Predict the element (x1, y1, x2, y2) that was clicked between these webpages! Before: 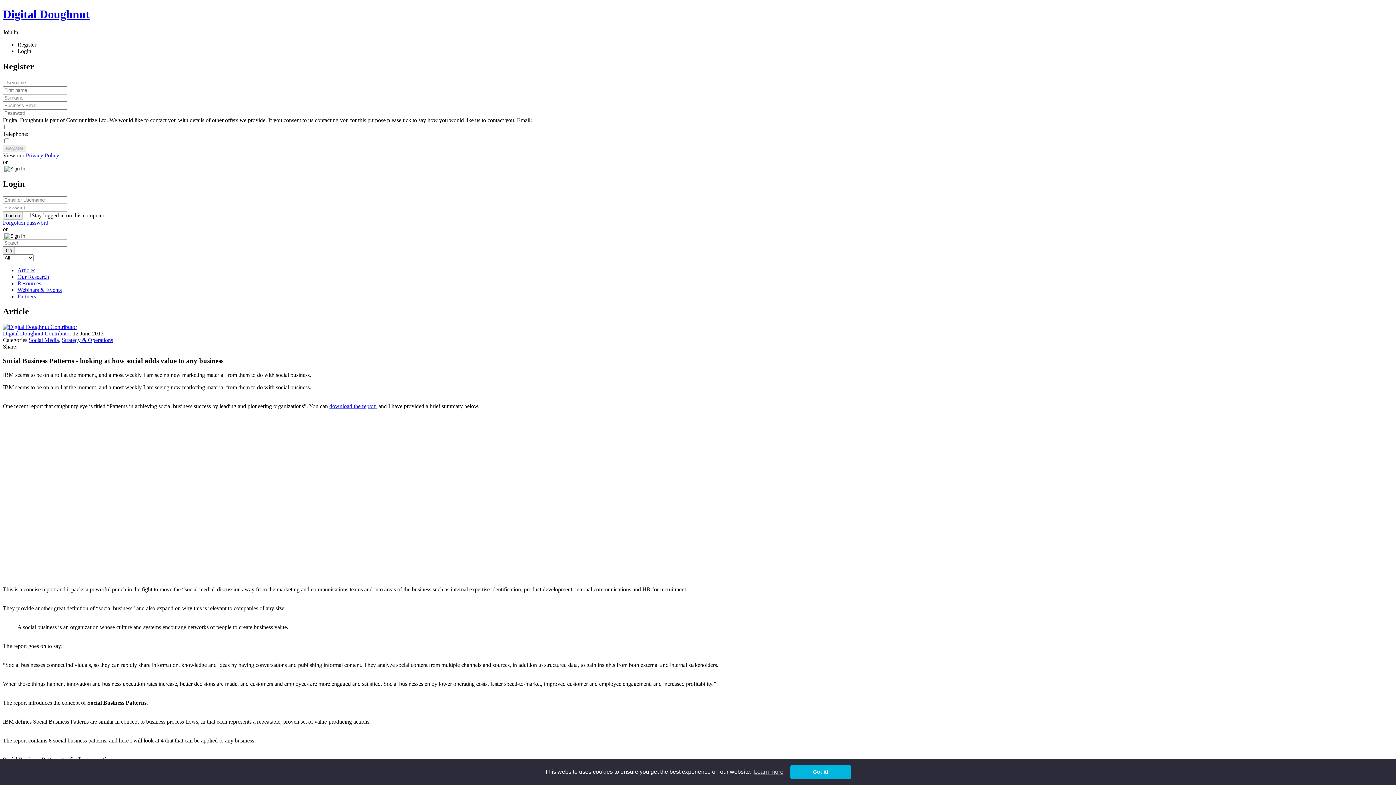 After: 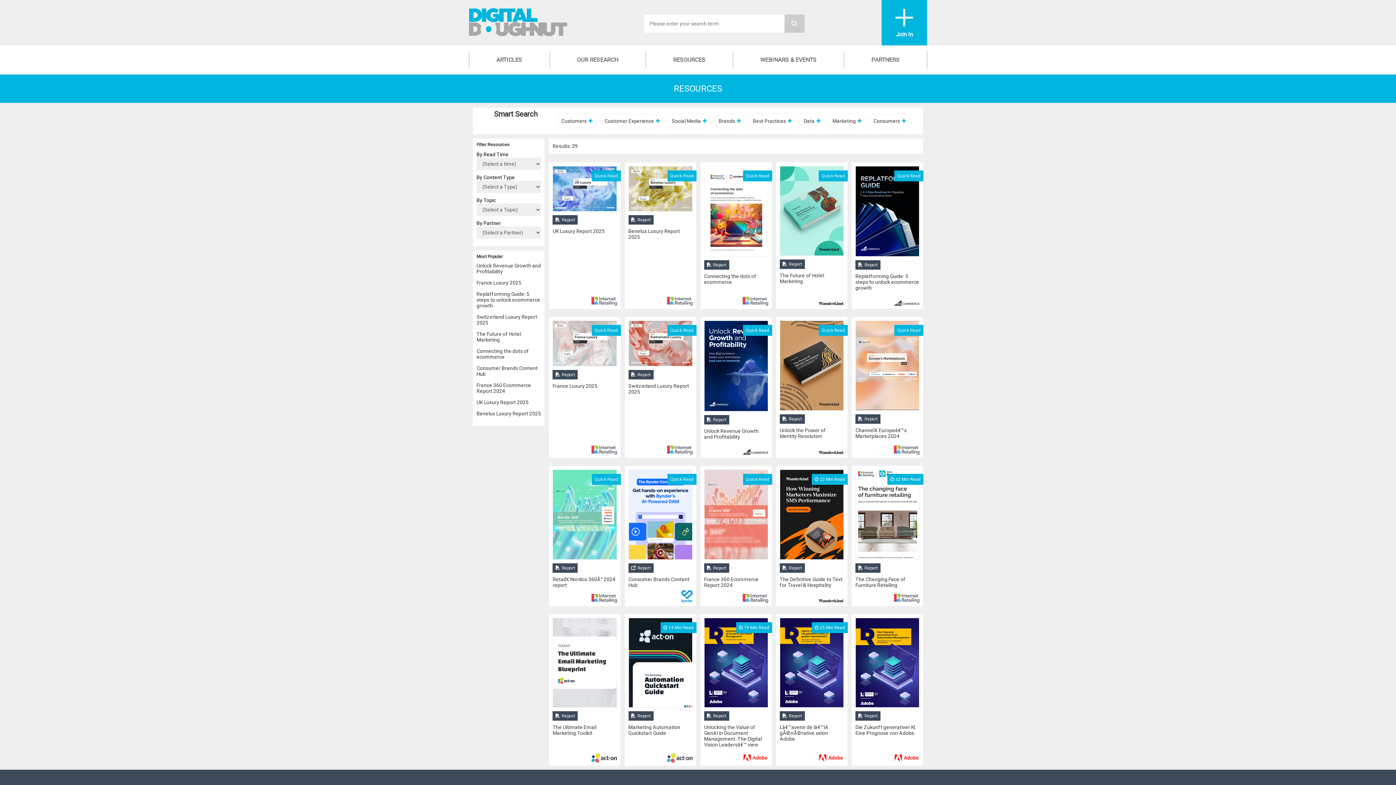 Action: label: Resources bbox: (17, 280, 41, 286)